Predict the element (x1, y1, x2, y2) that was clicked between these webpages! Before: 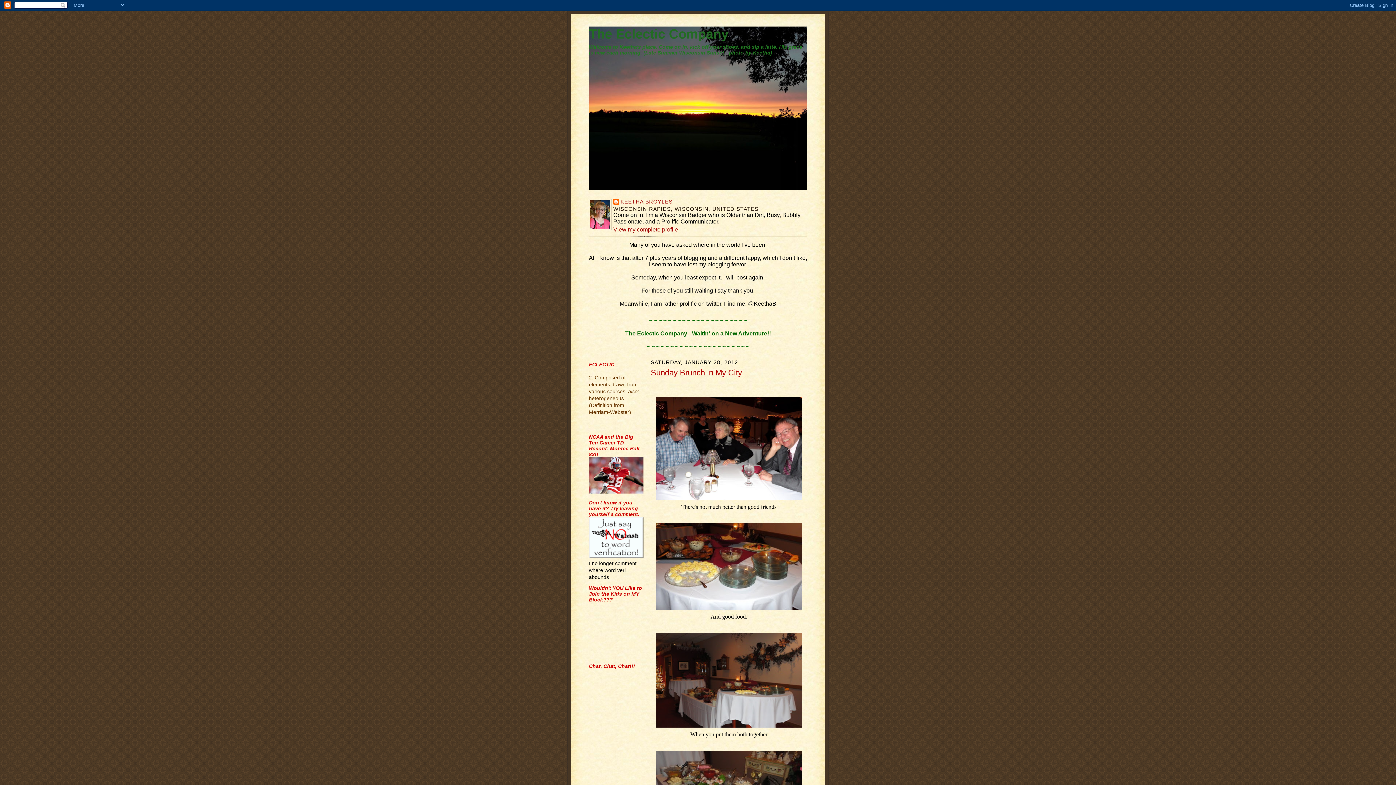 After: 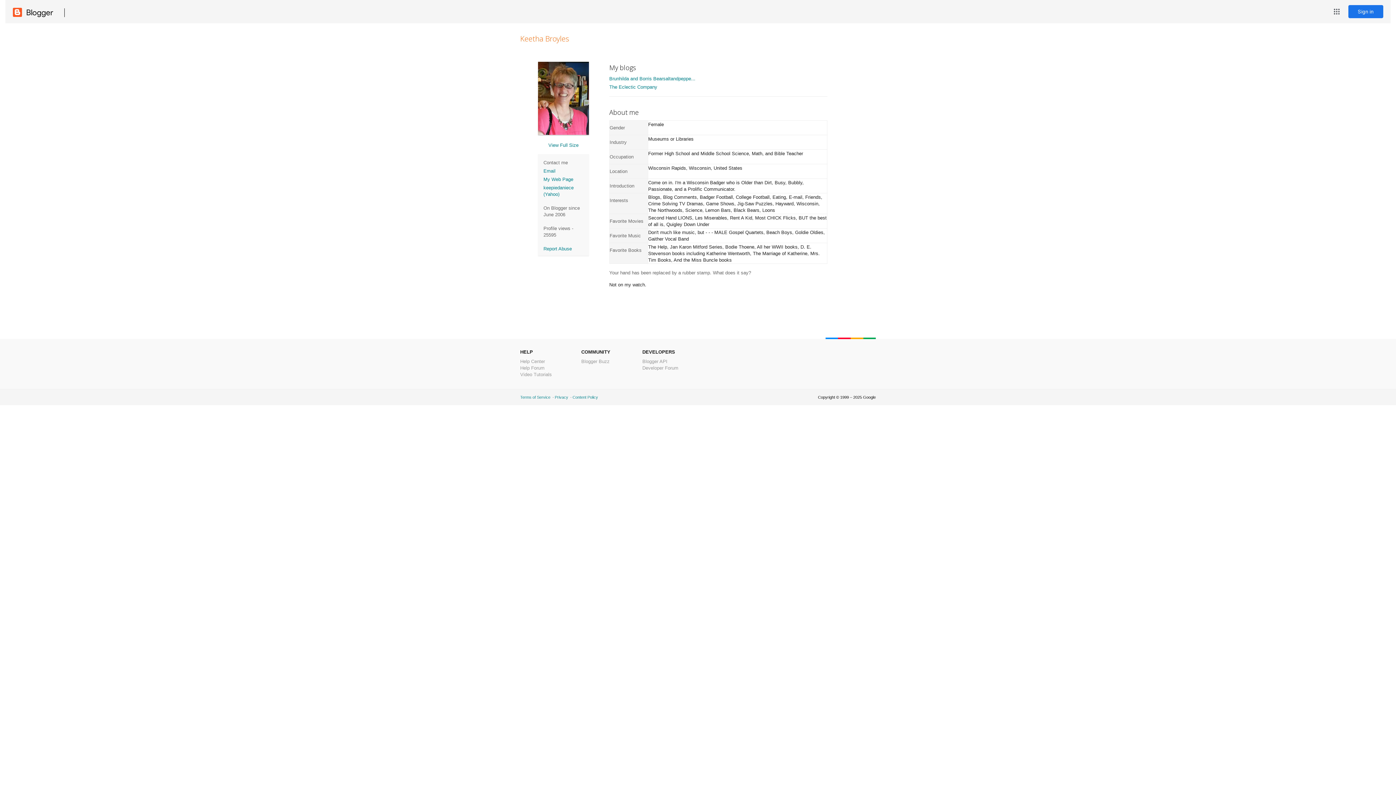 Action: bbox: (613, 198, 672, 206) label: KEETHA BROYLES